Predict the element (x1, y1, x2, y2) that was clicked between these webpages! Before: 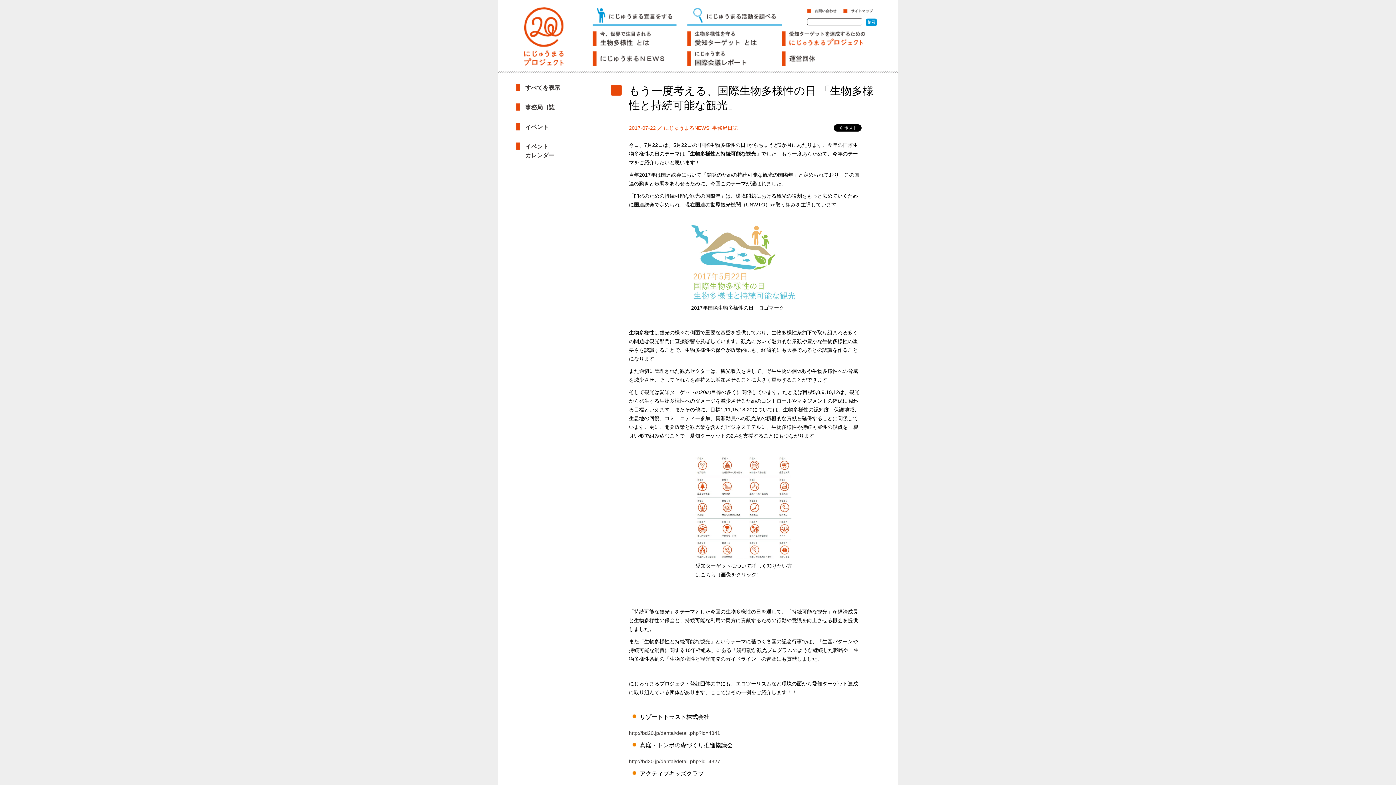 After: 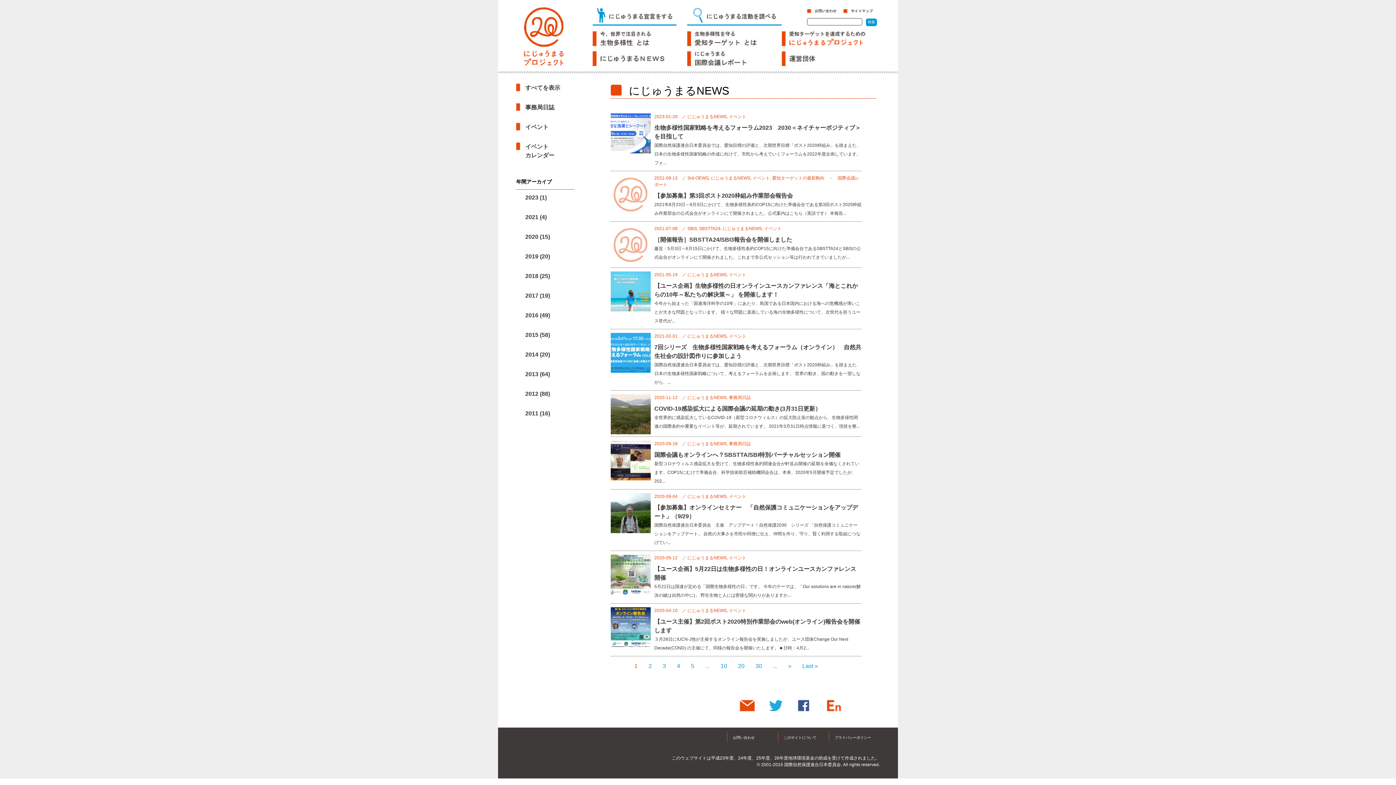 Action: label: にじゅうまるNEWS bbox: (664, 125, 709, 130)